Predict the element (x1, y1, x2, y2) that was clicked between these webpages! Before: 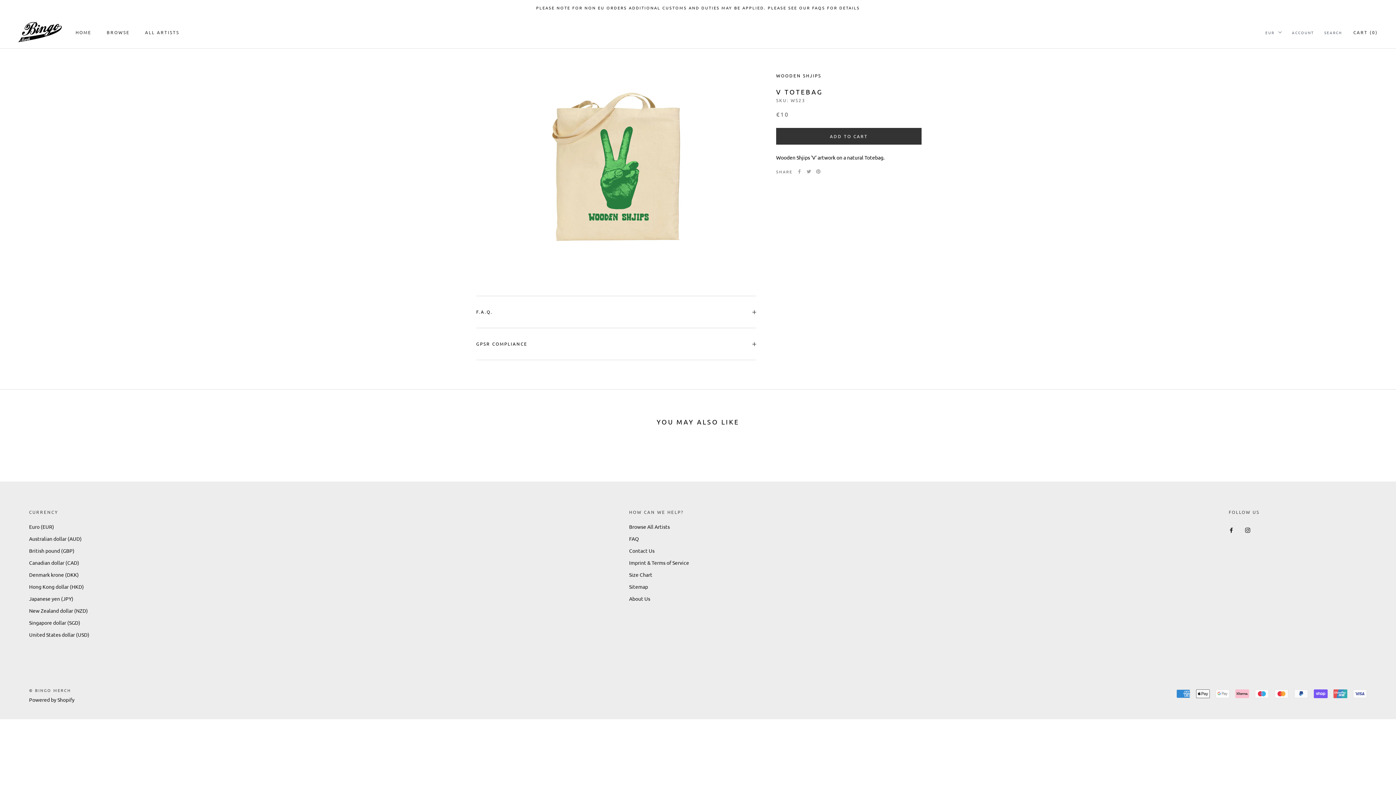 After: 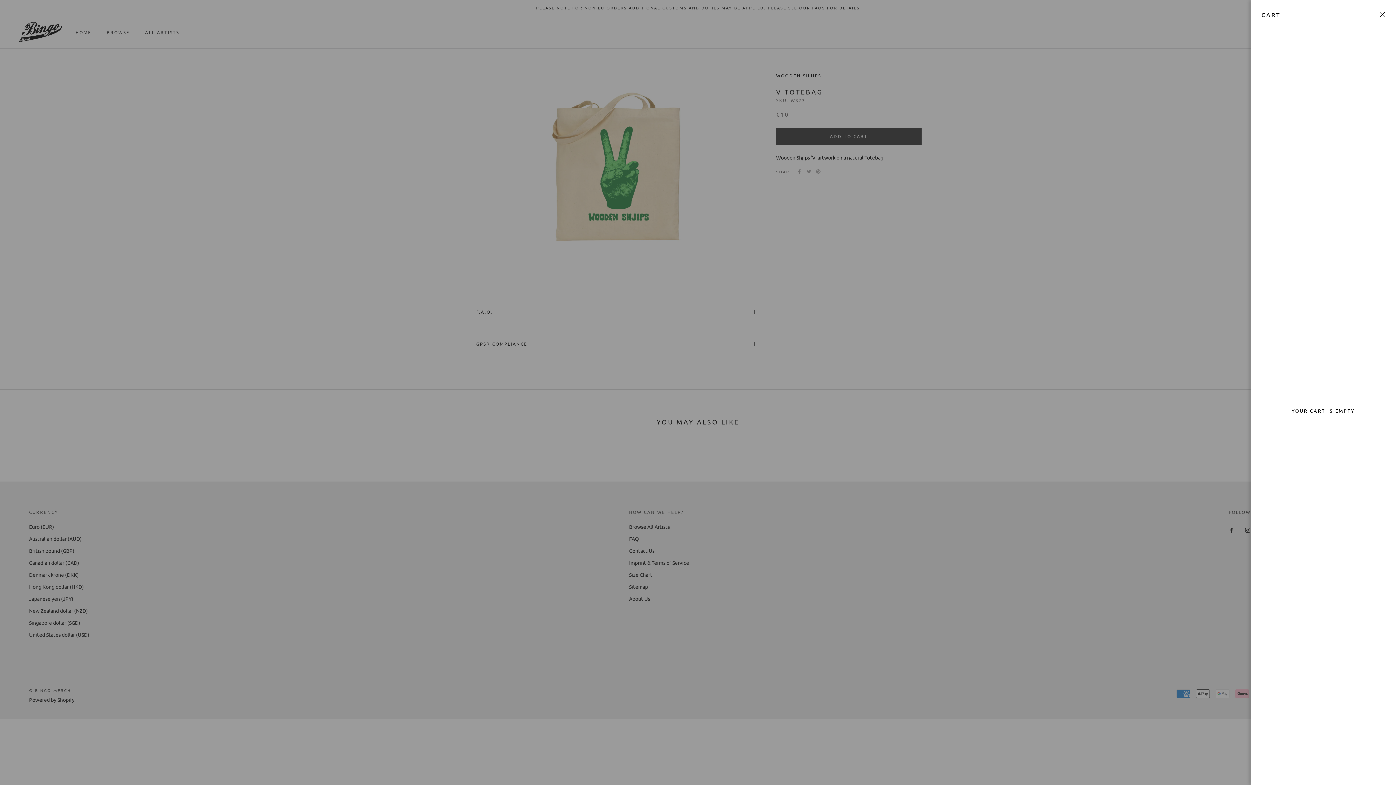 Action: bbox: (1353, 29, 1378, 35) label: Open cart